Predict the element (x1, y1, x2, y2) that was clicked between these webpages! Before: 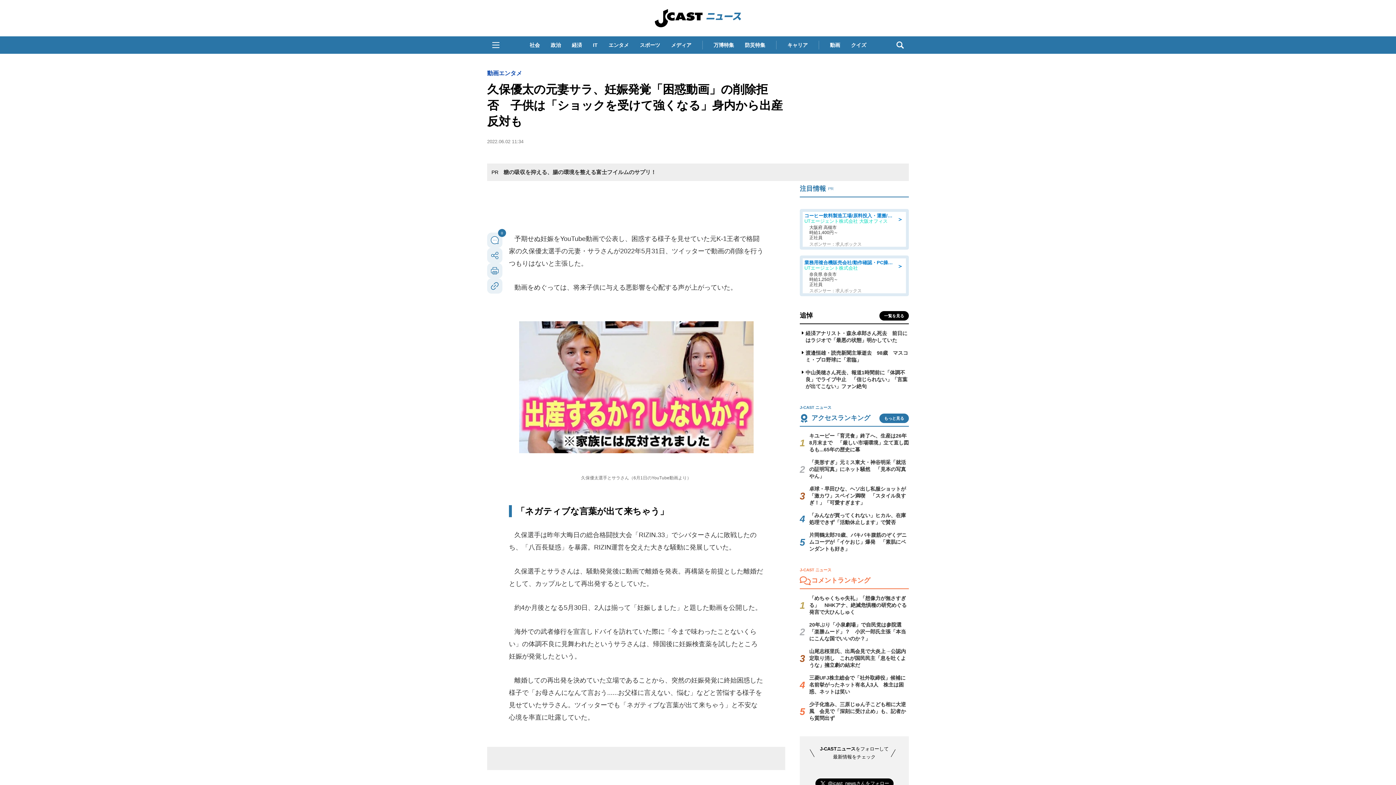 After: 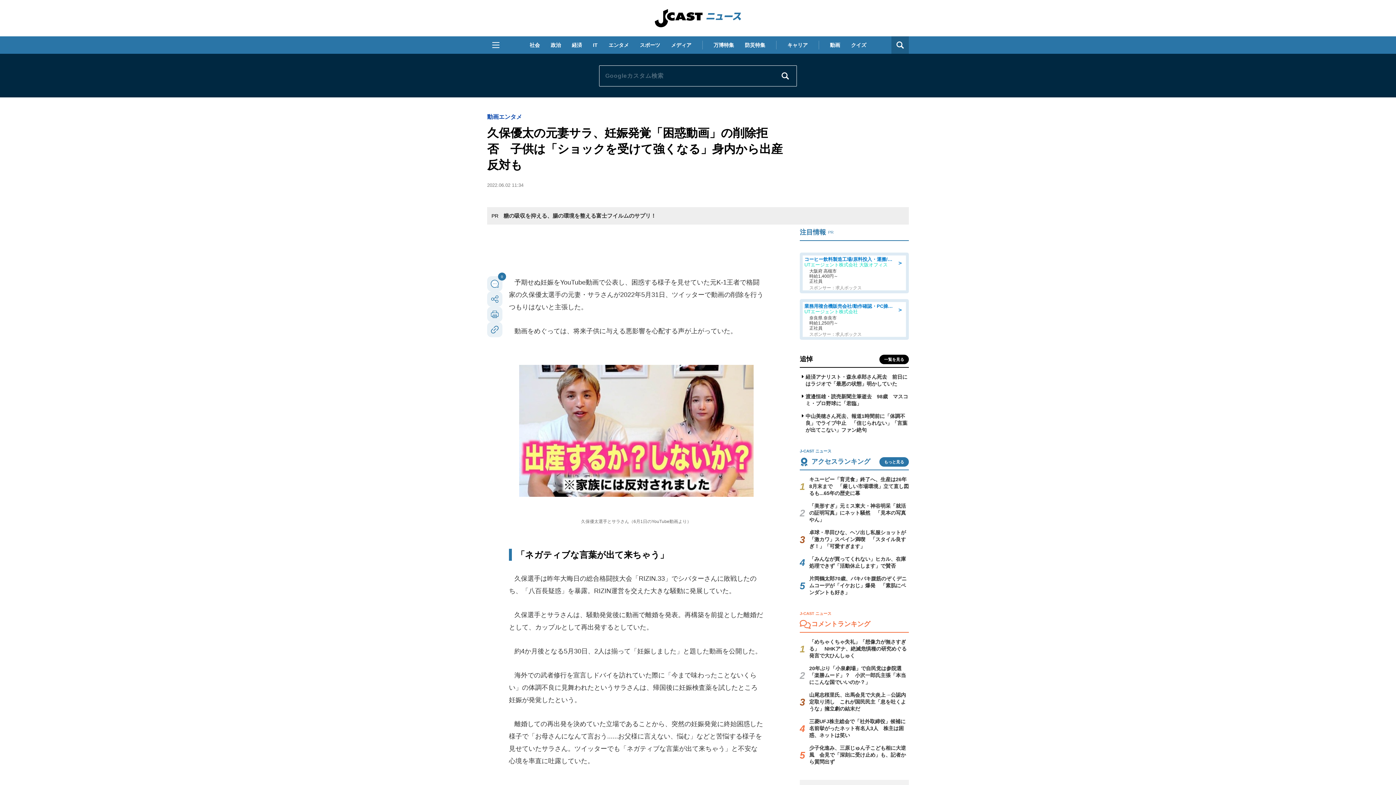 Action: bbox: (891, 36, 909, 53)